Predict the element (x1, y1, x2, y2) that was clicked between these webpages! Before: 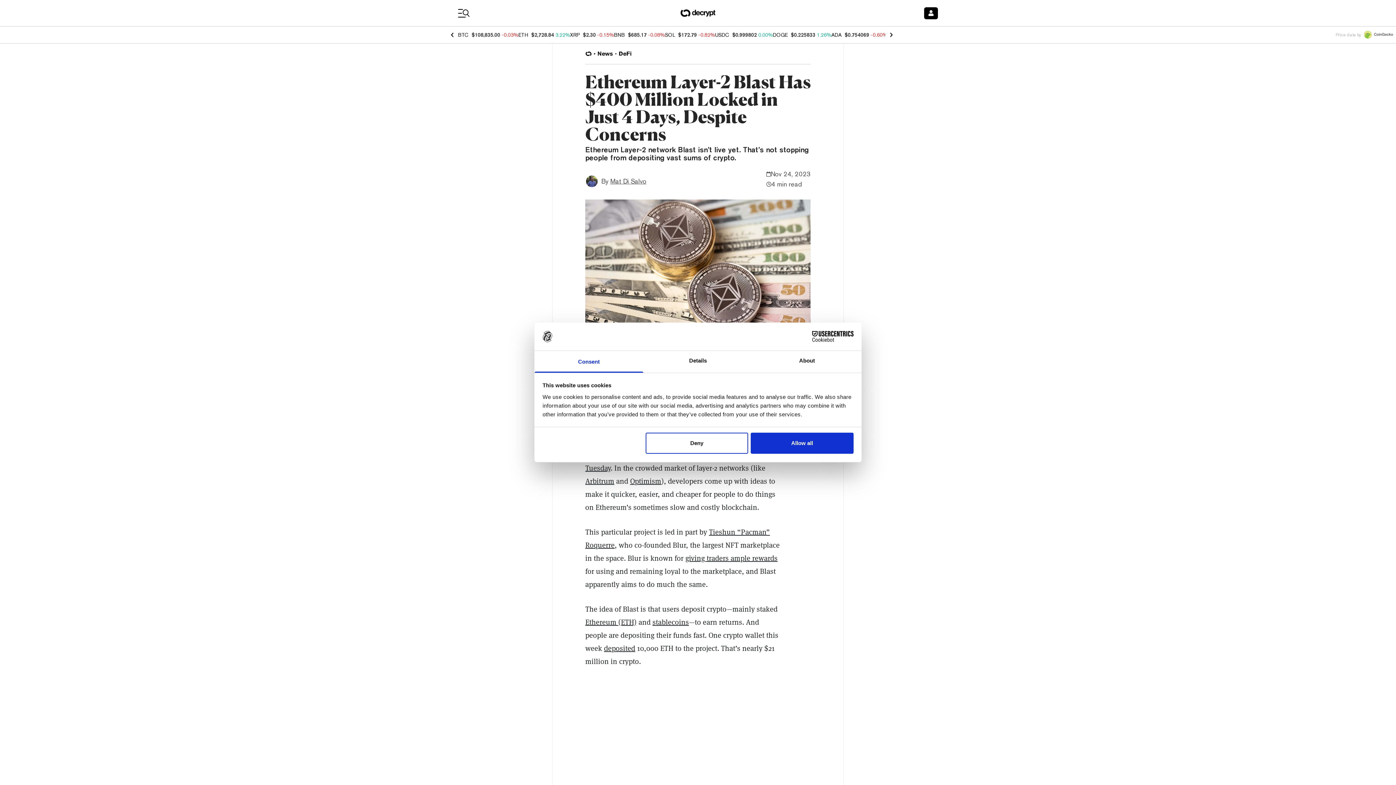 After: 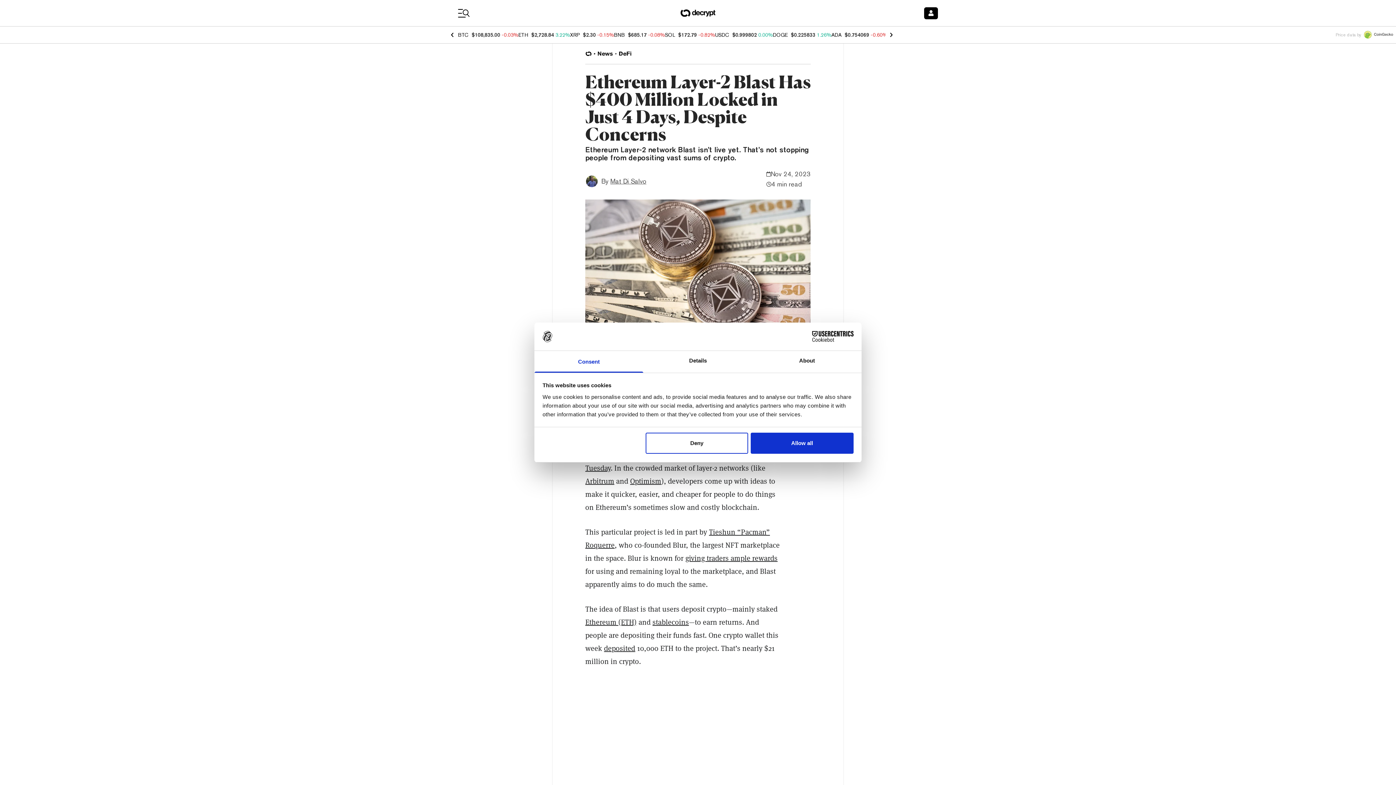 Action: bbox: (652, 617, 689, 627) label: stablecoins